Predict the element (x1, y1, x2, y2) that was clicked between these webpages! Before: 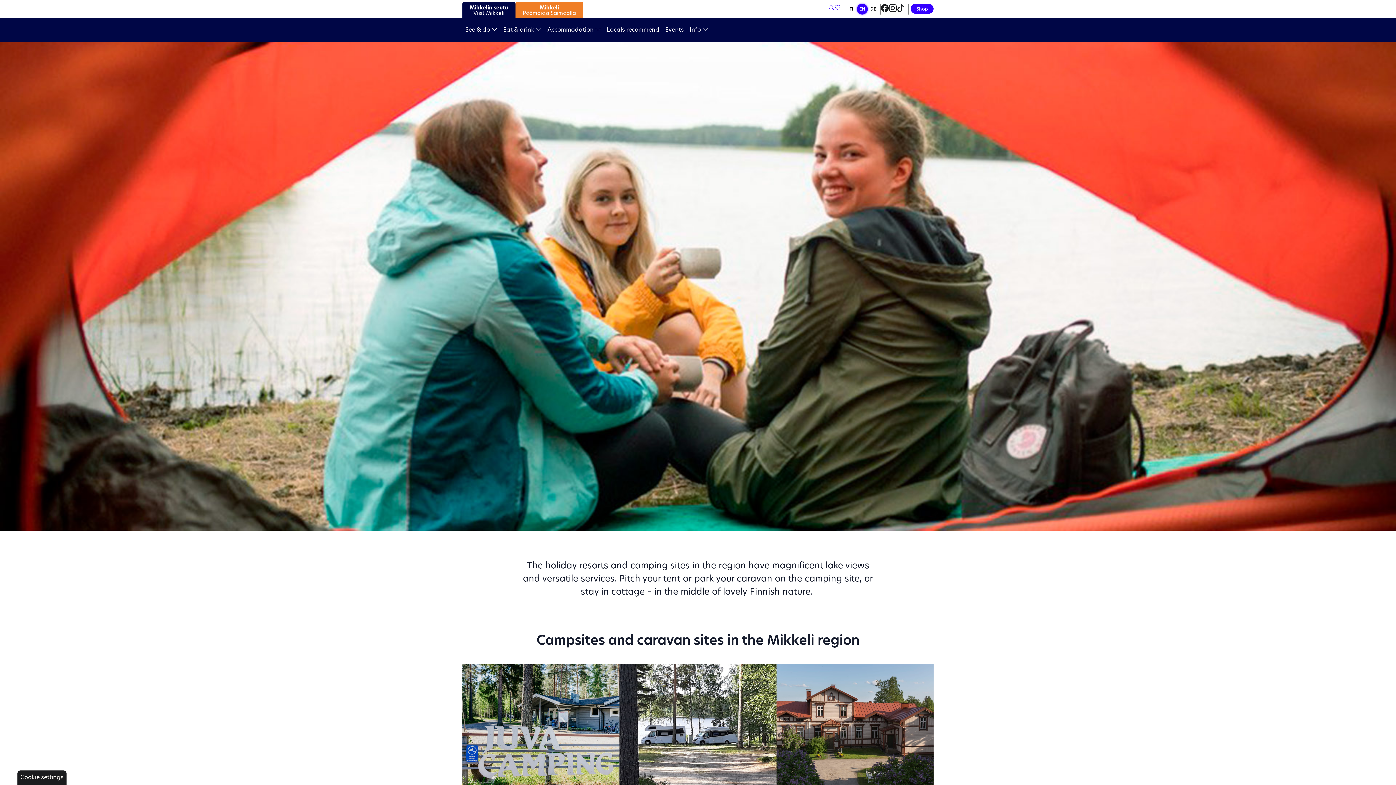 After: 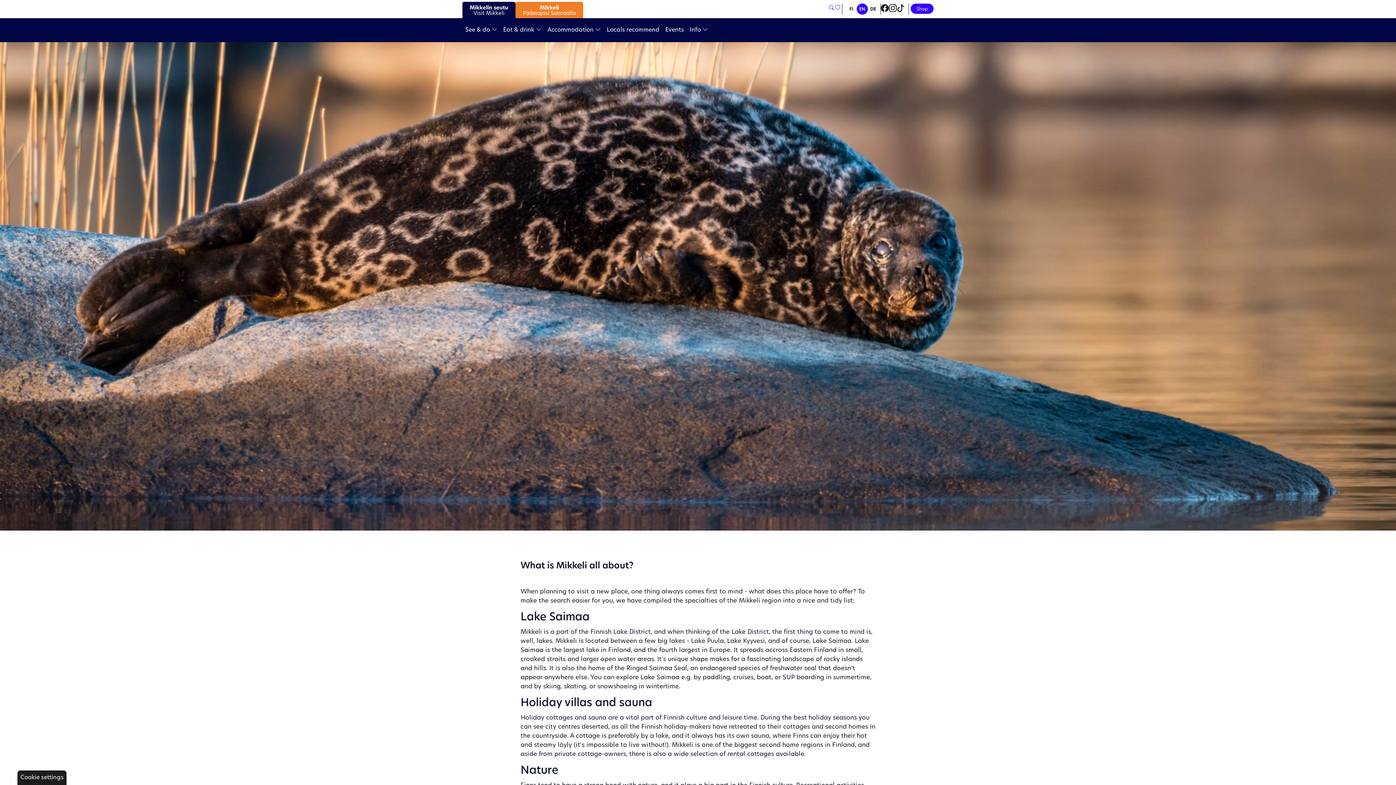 Action: label: Info  bbox: (686, 25, 711, 34)